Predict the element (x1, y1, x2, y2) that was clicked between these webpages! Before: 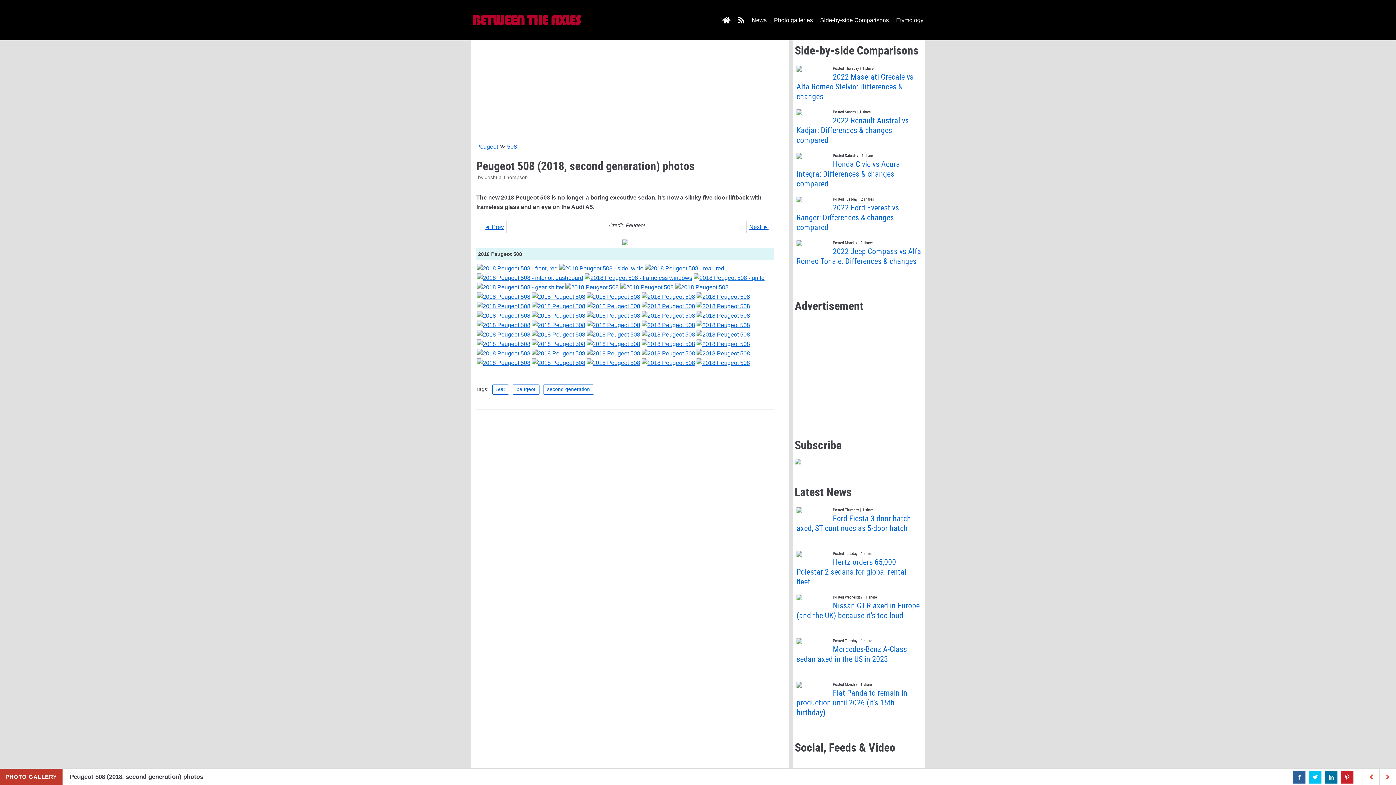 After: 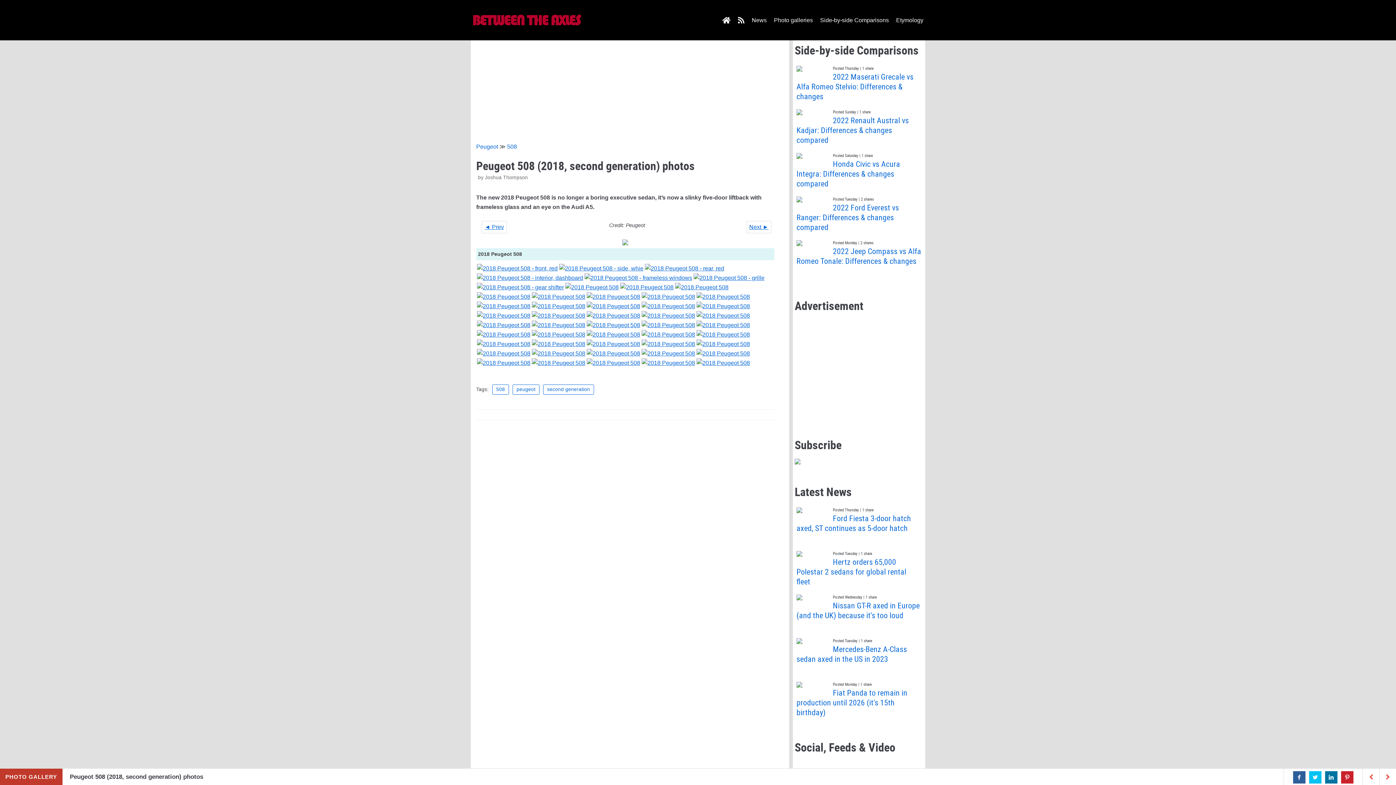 Action: bbox: (696, 349, 750, 358)